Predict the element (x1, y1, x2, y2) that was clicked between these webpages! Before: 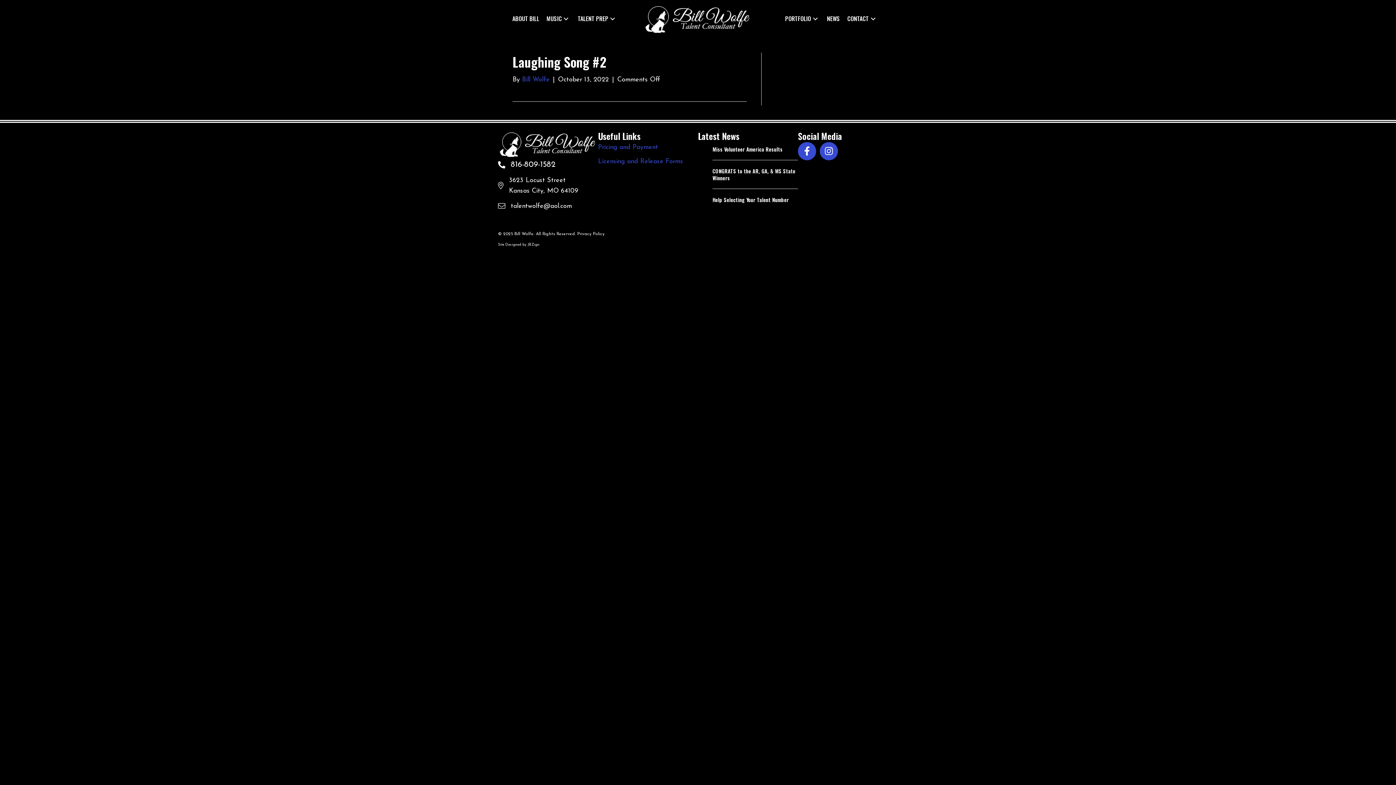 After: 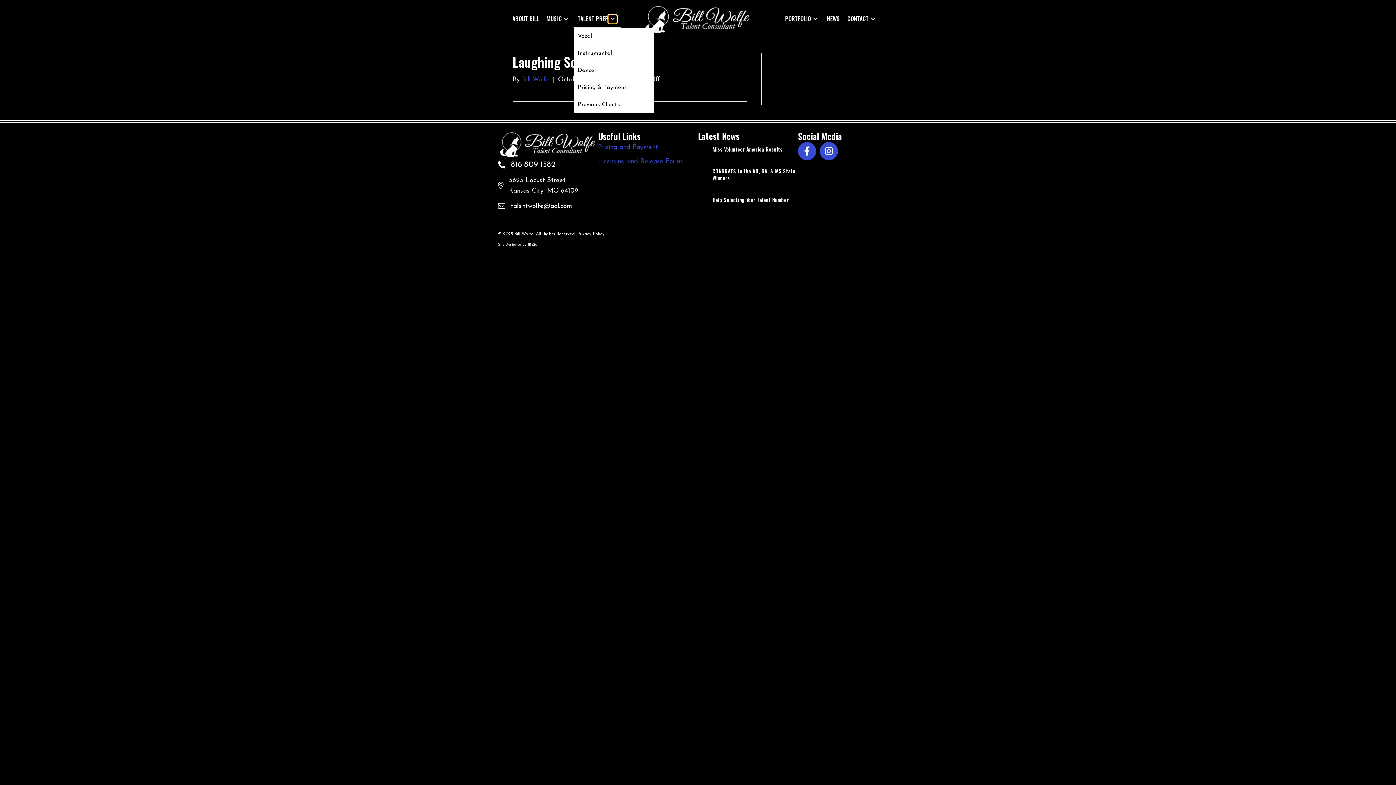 Action: bbox: (608, 14, 617, 23) label: Talent Prep: submenu